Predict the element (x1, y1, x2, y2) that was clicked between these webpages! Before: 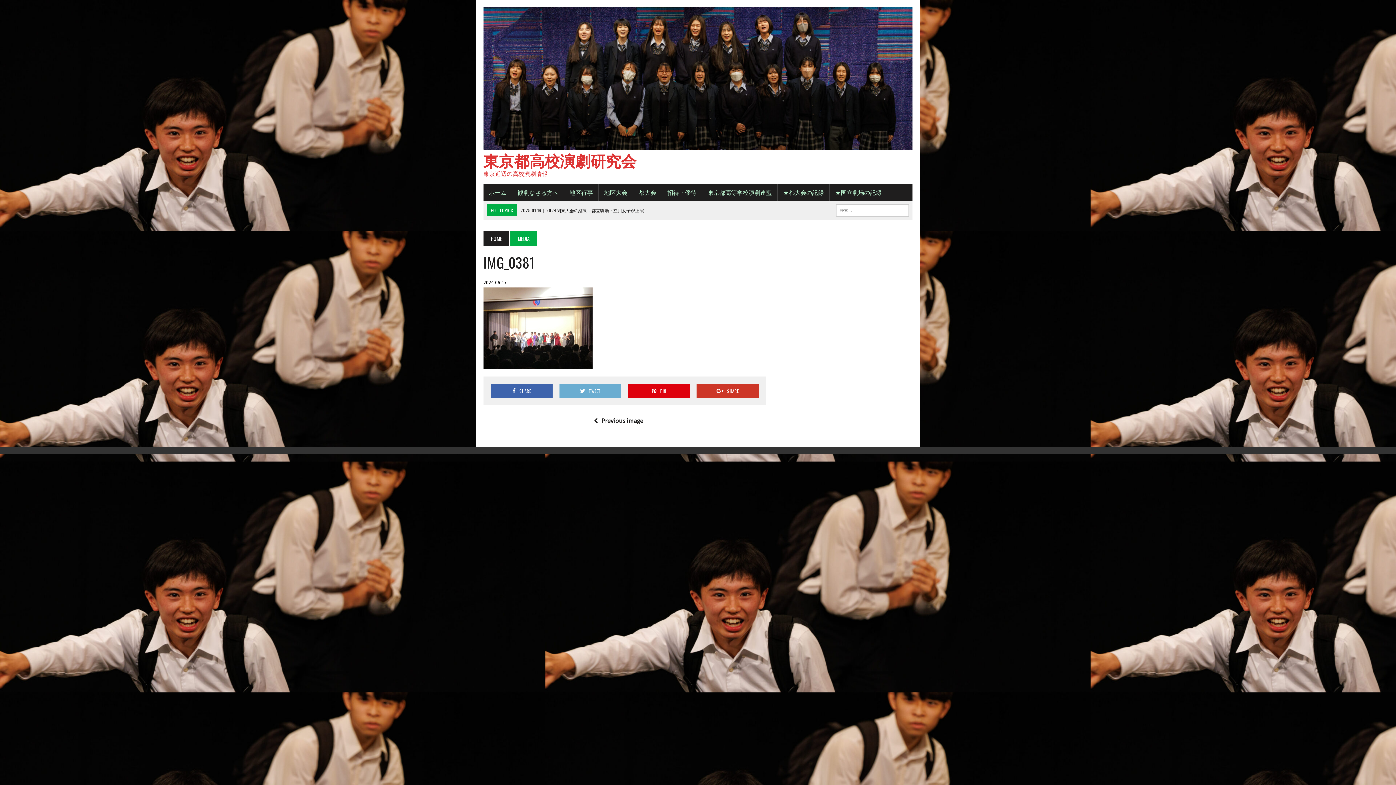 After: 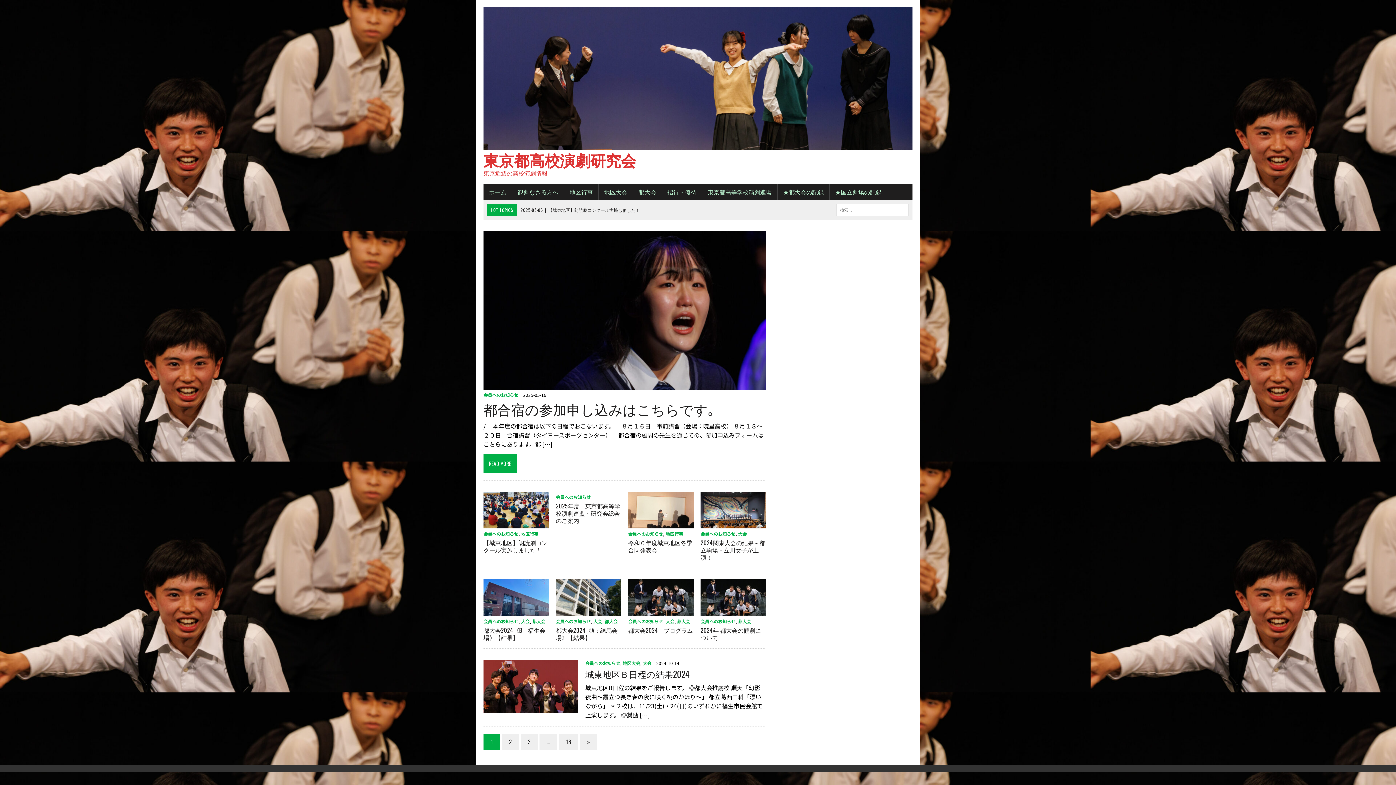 Action: label: 東京都高校演劇研究会
東京近辺の高校演劇情報 bbox: (483, 7, 912, 176)